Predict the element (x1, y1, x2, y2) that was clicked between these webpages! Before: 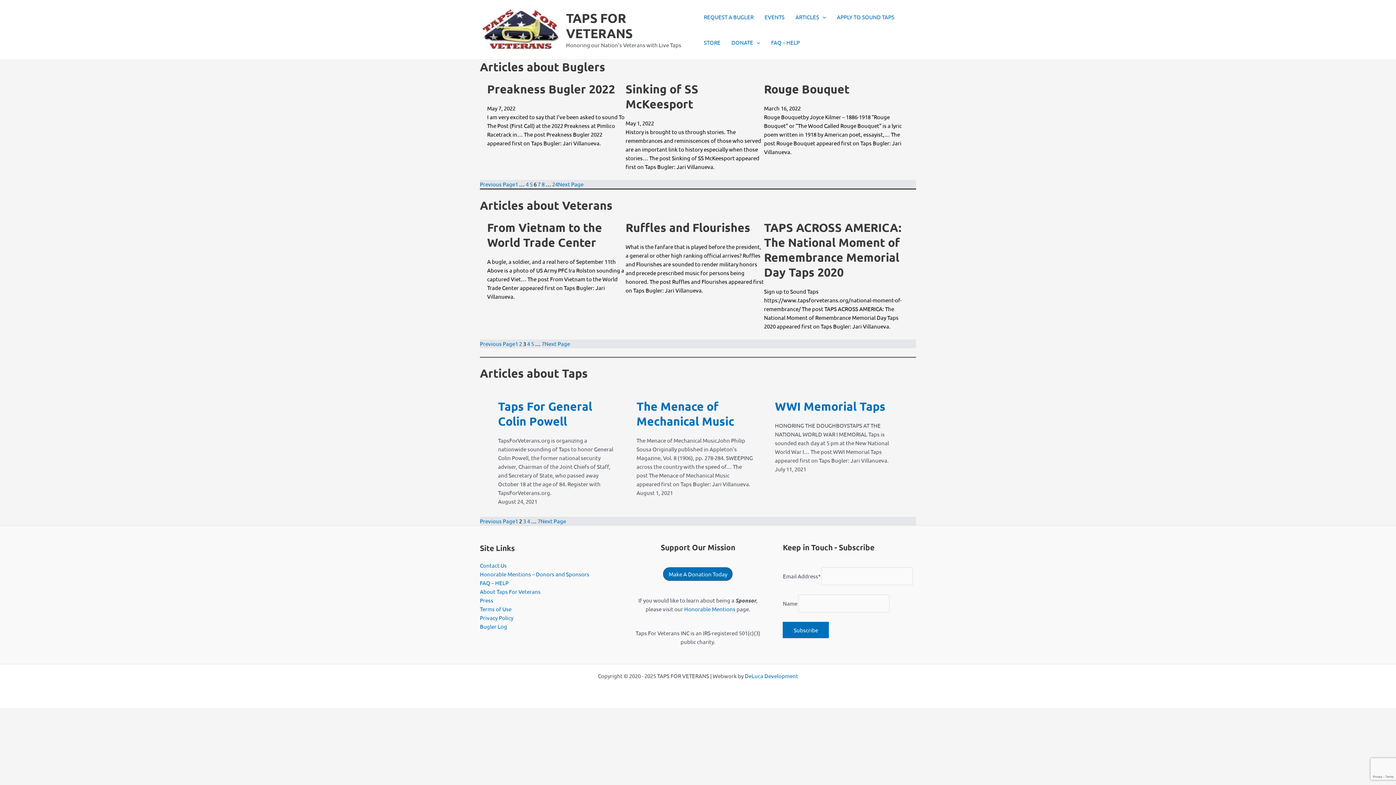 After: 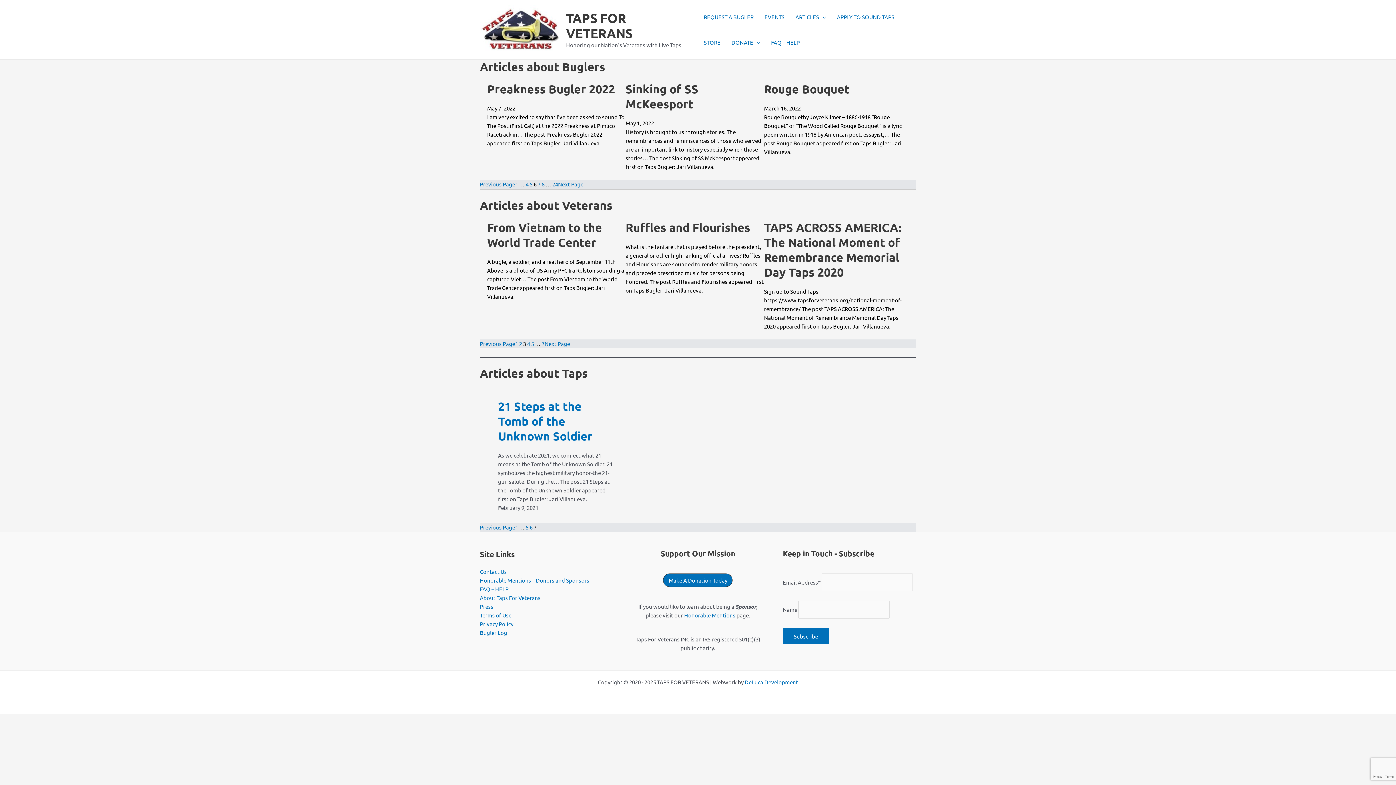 Action: bbox: (537, 517, 540, 524) label: 7